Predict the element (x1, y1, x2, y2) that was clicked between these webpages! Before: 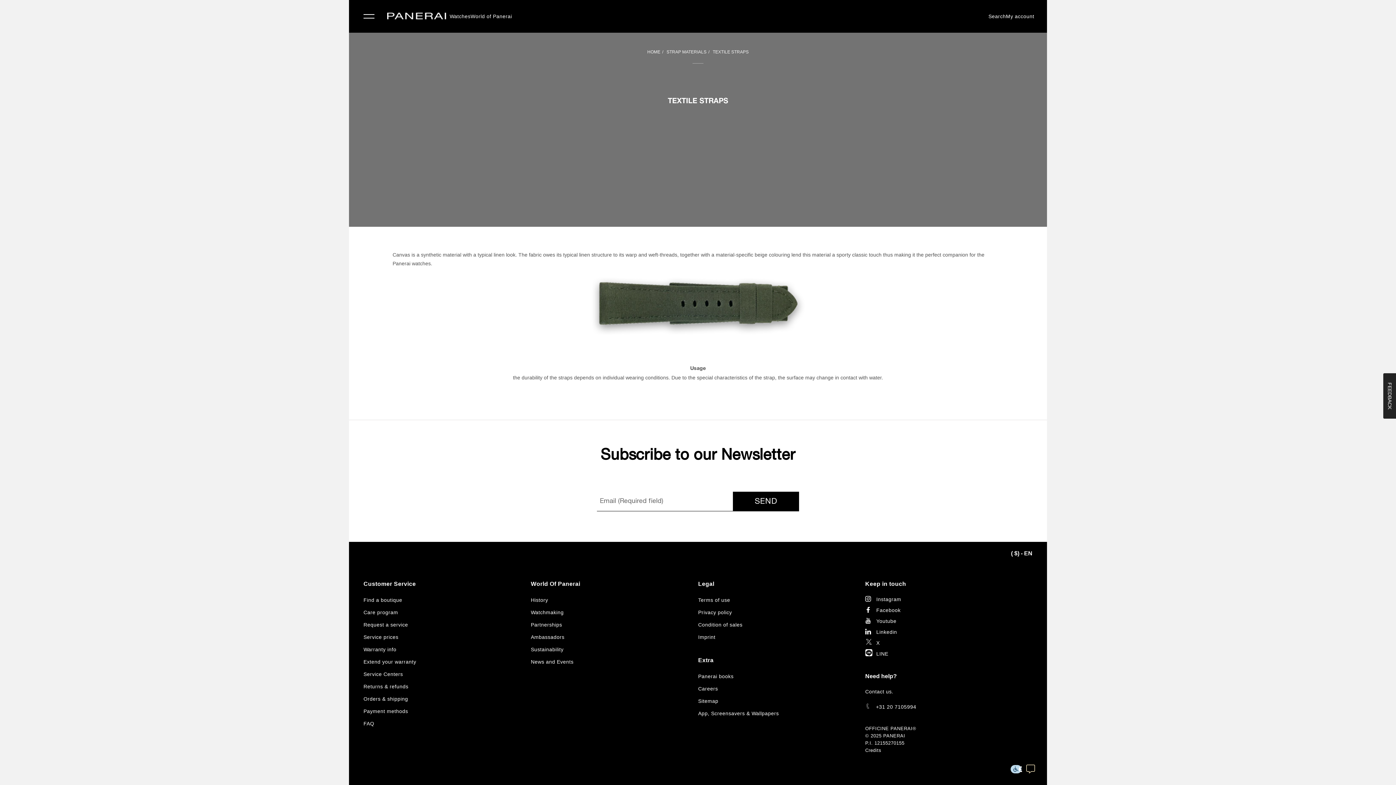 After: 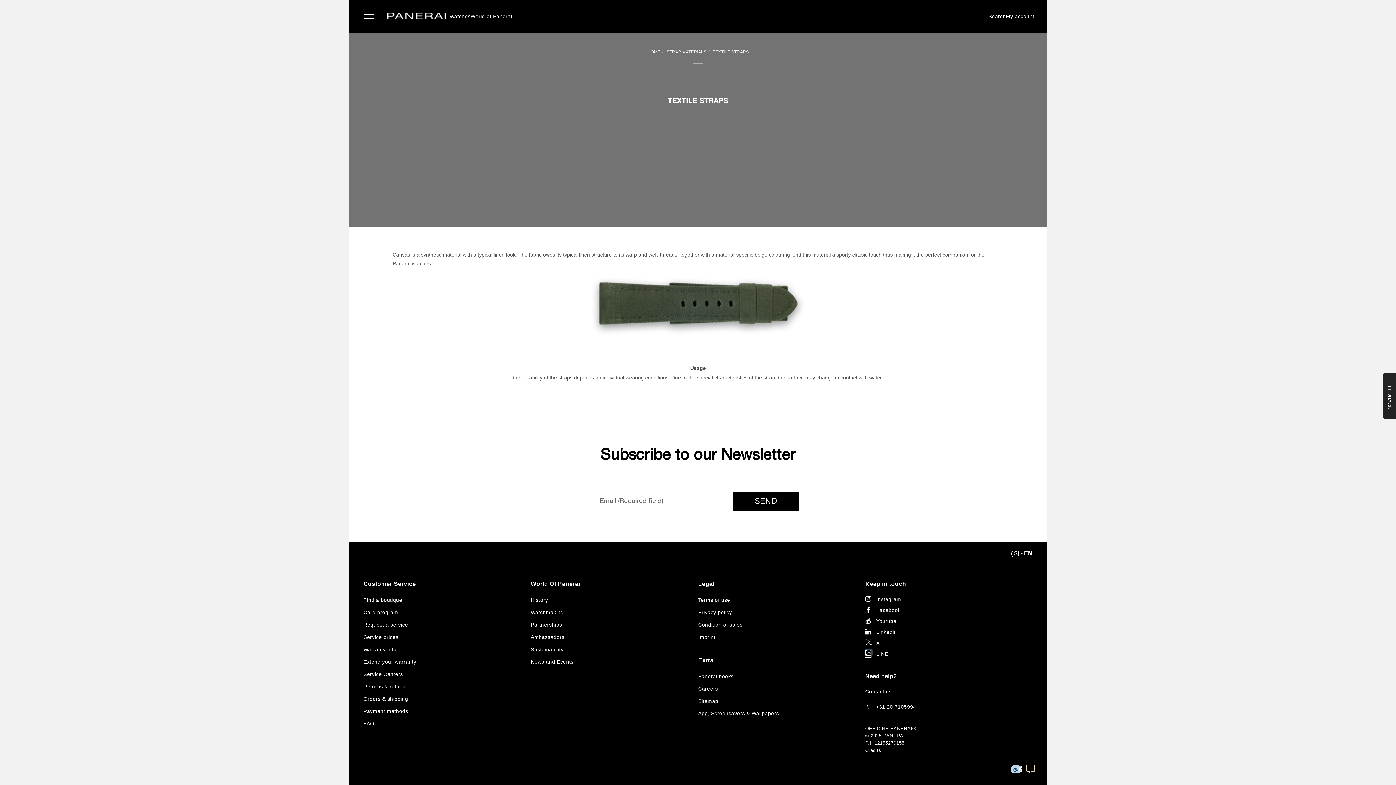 Action: bbox: (865, 650, 871, 657) label: LINE